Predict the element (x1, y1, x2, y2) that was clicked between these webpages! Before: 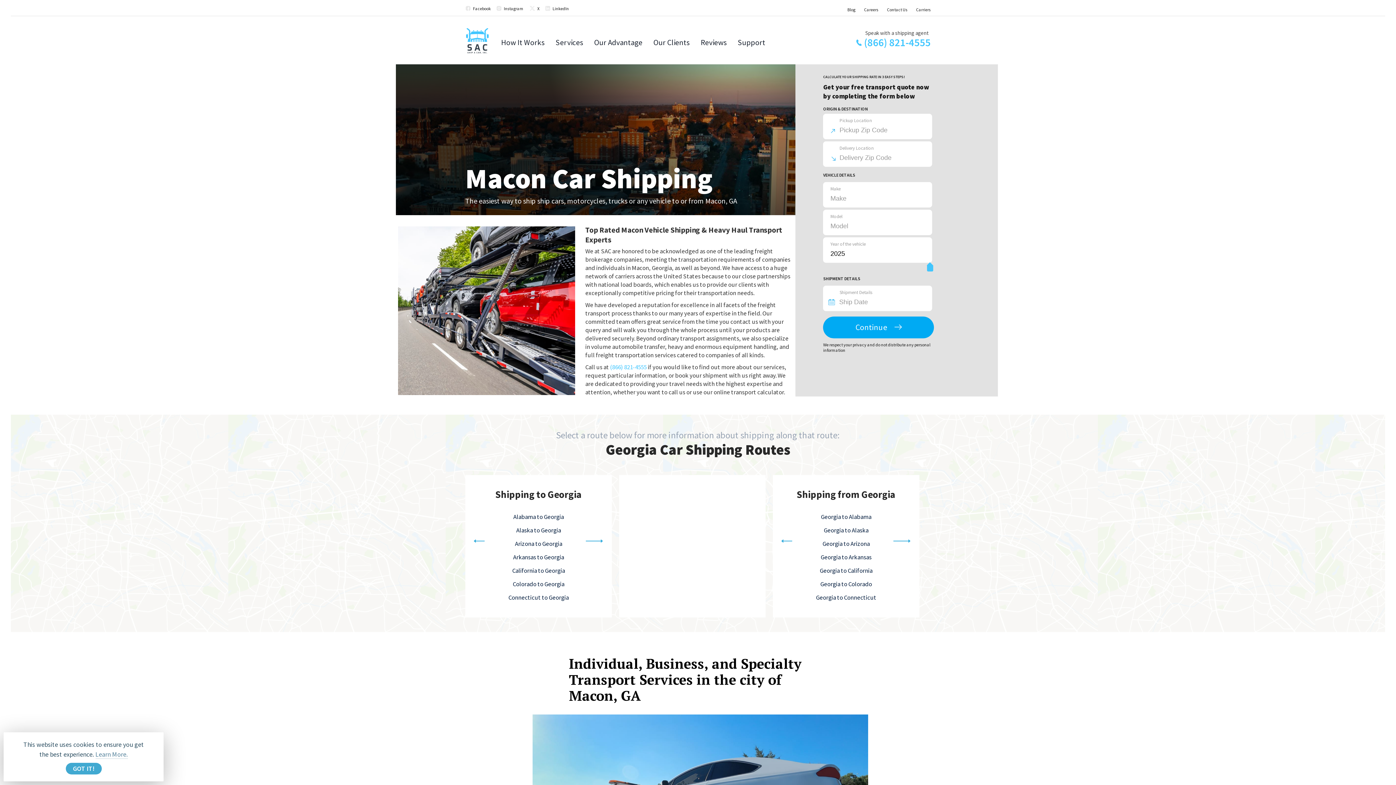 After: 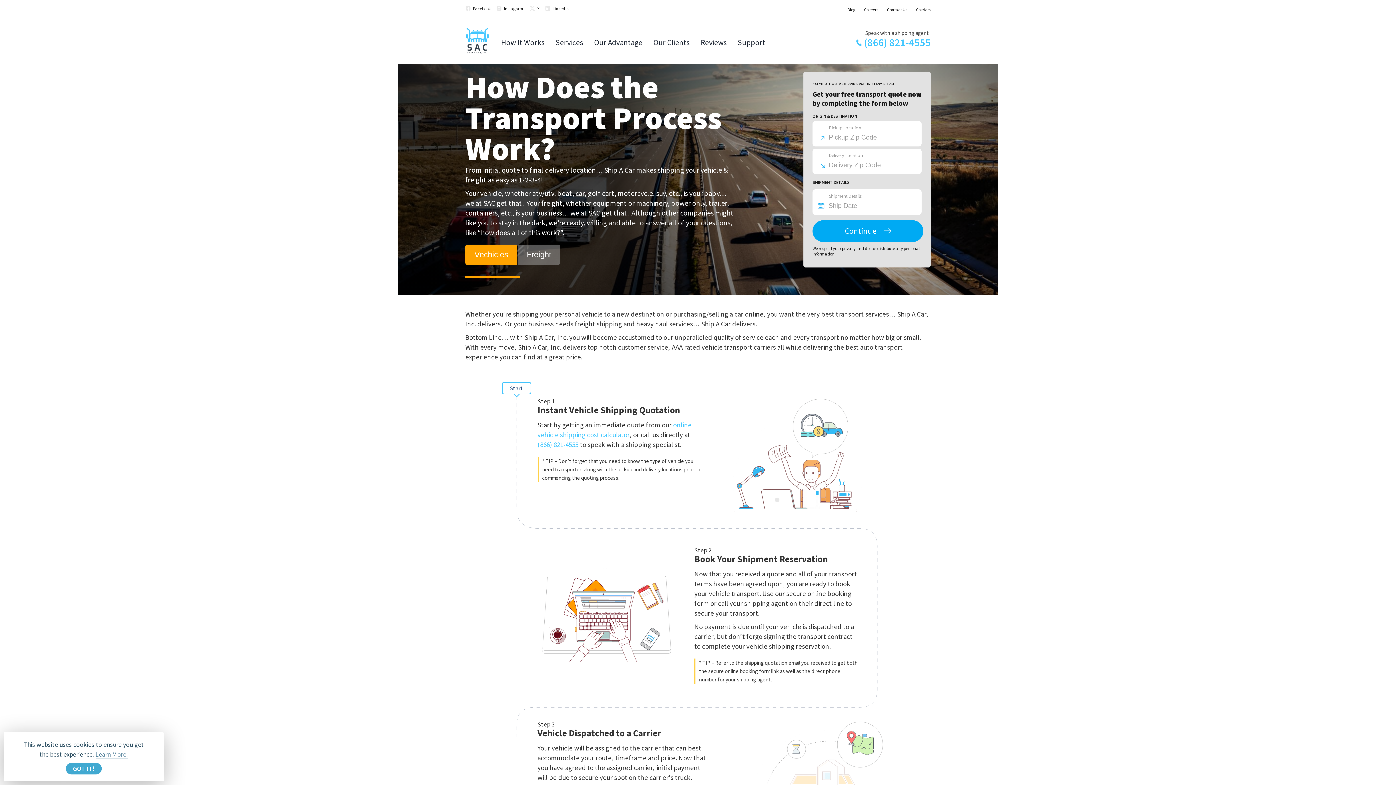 Action: label: How It Works bbox: (501, 37, 544, 51)